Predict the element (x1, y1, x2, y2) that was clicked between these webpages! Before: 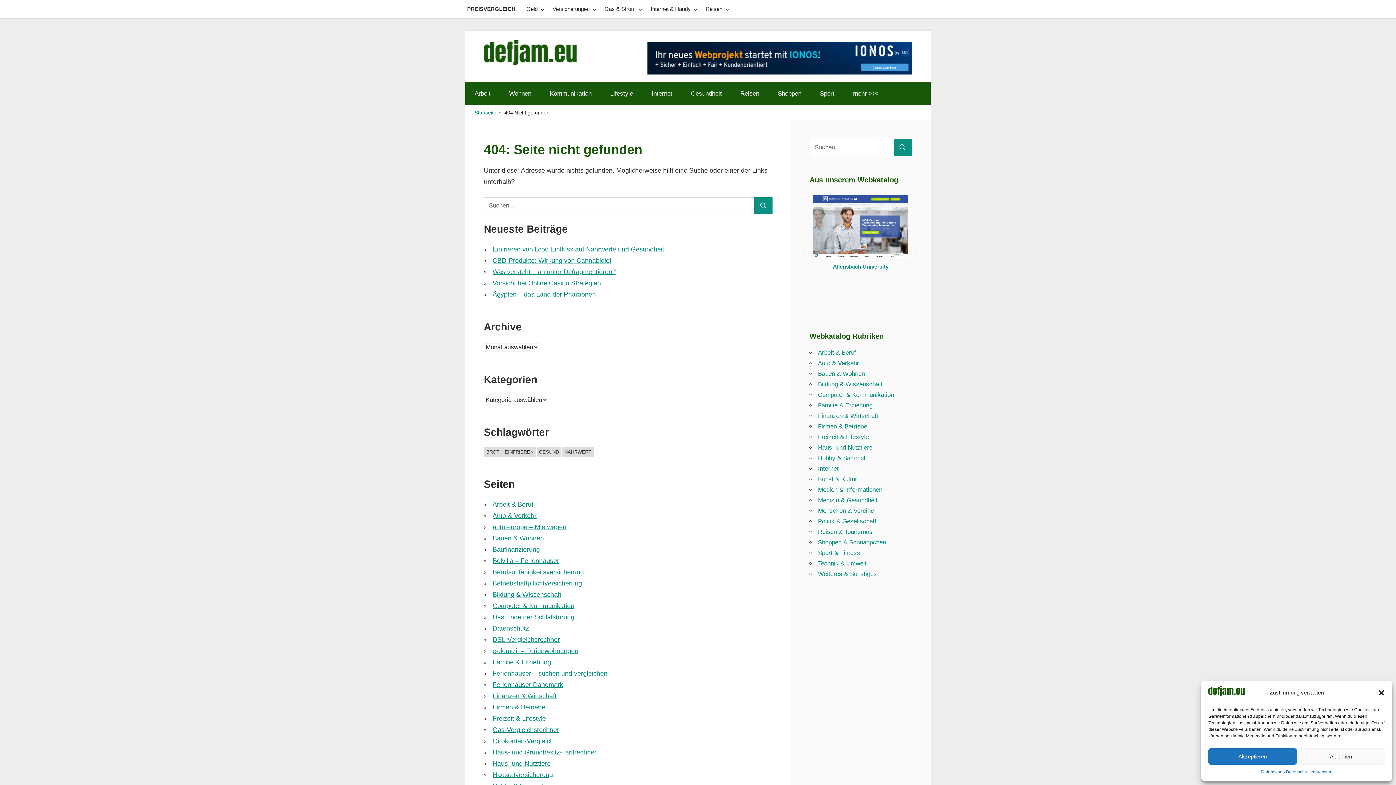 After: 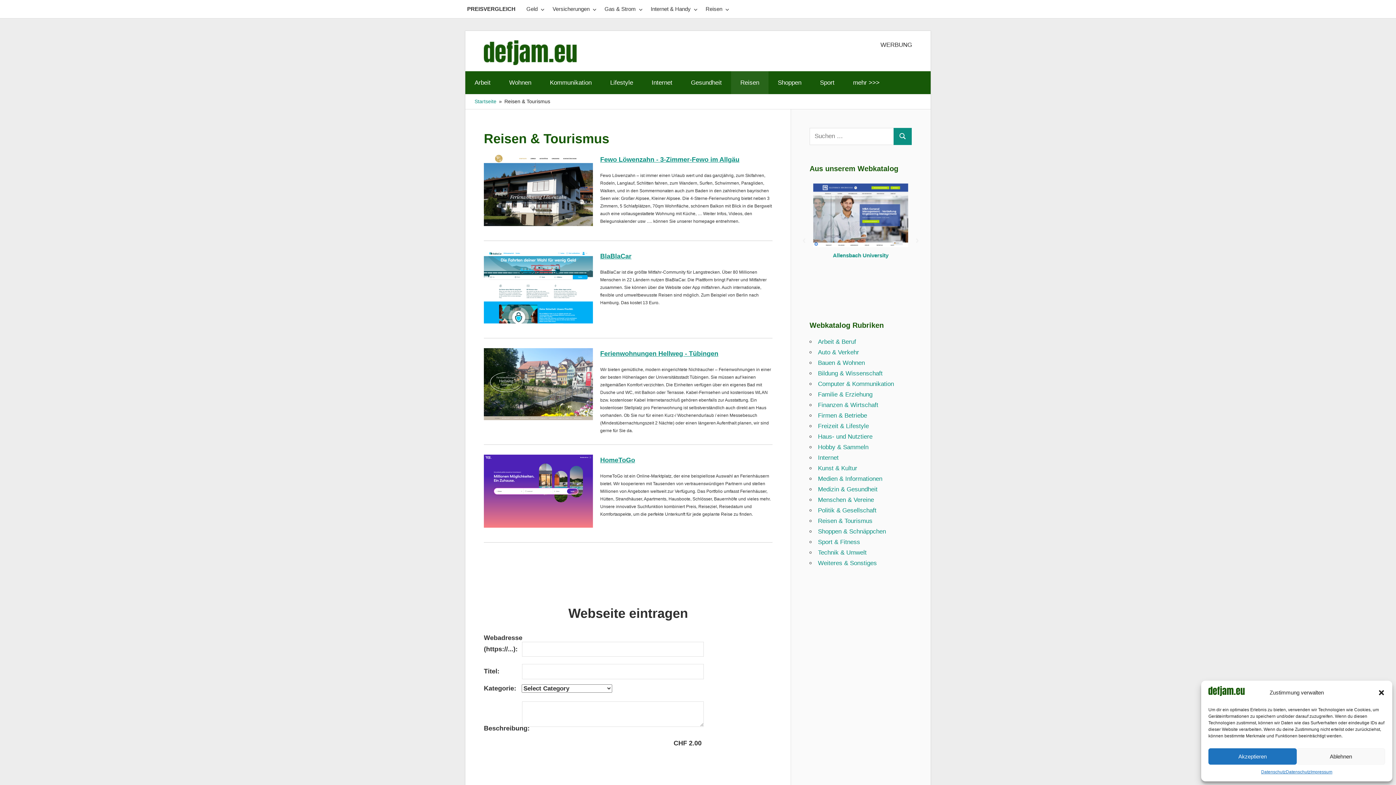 Action: label: Reisen bbox: (731, 82, 768, 105)